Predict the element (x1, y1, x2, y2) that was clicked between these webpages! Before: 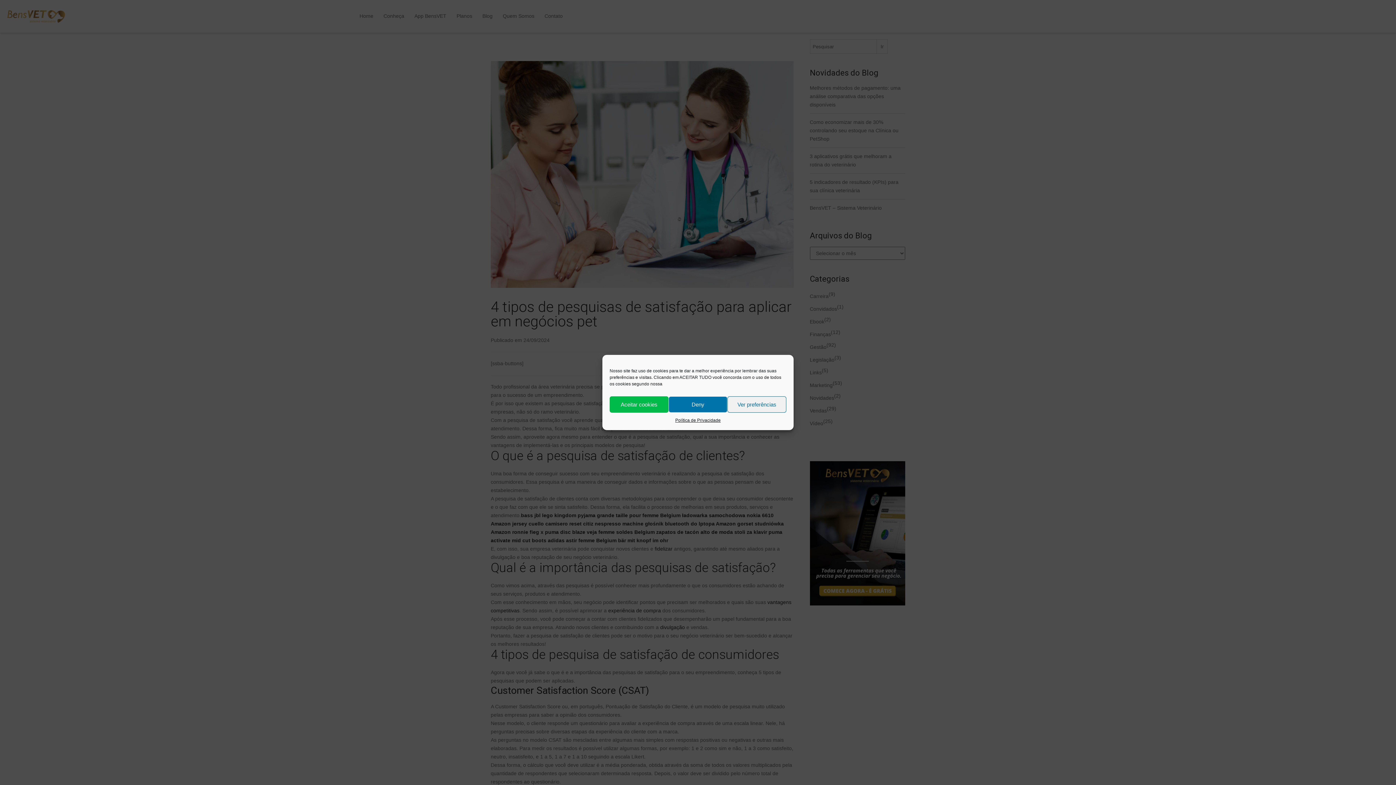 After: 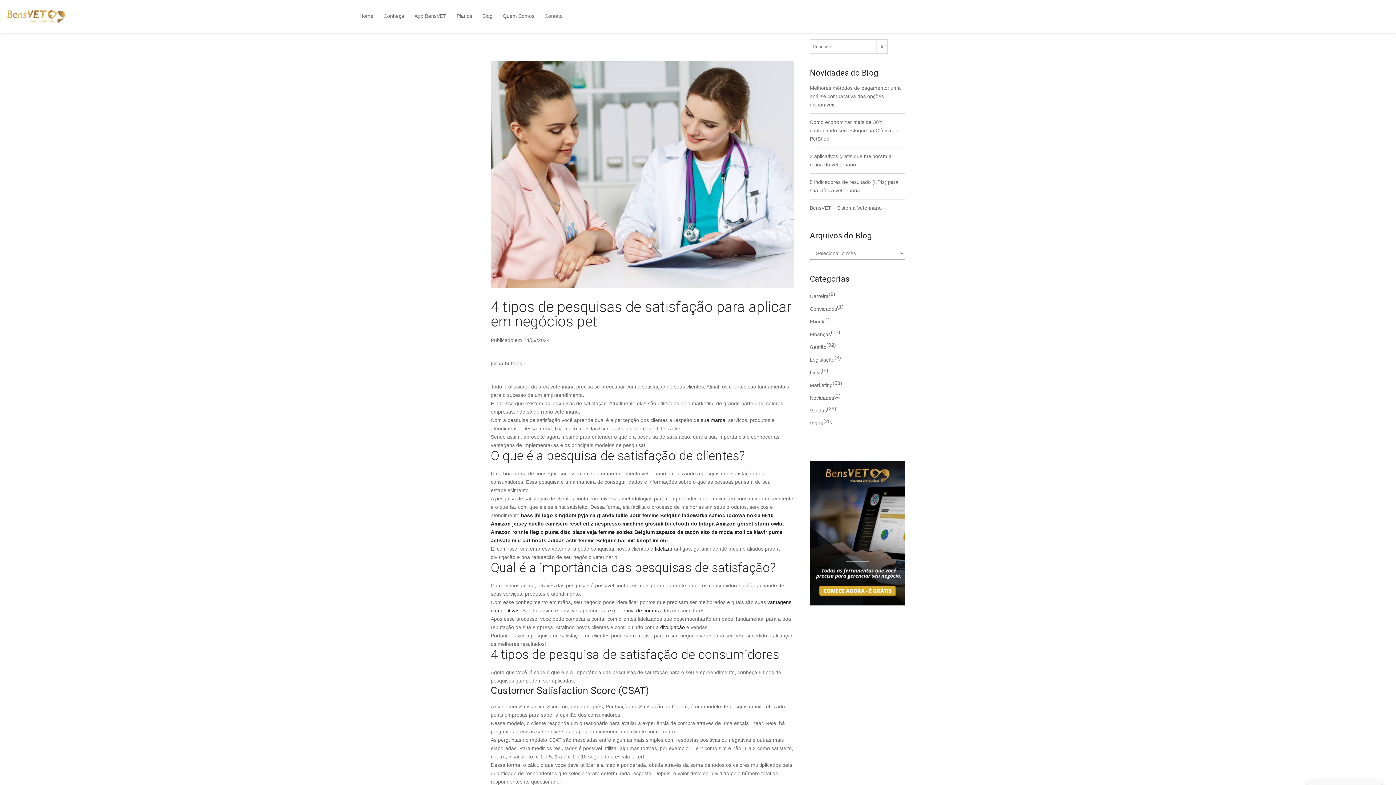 Action: bbox: (668, 396, 727, 412) label: Deny